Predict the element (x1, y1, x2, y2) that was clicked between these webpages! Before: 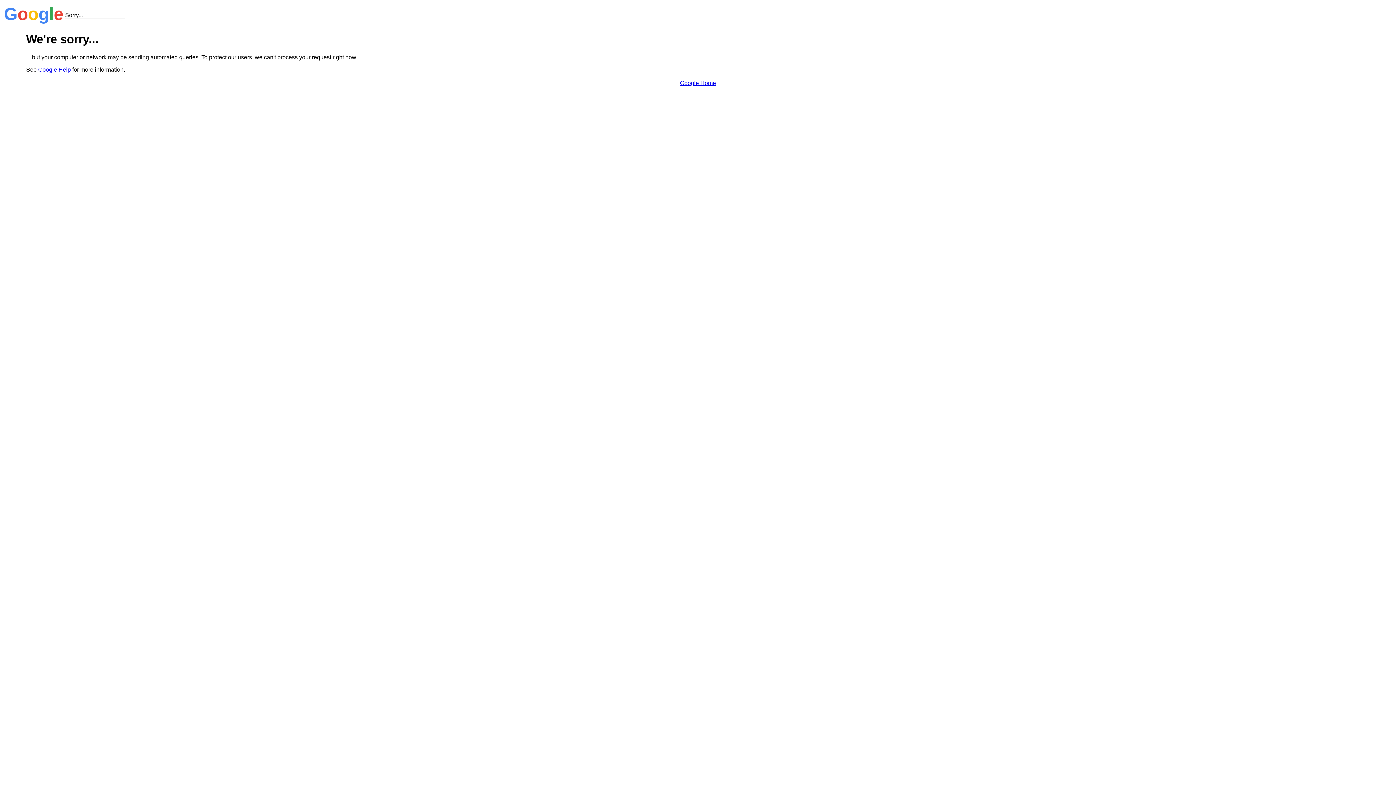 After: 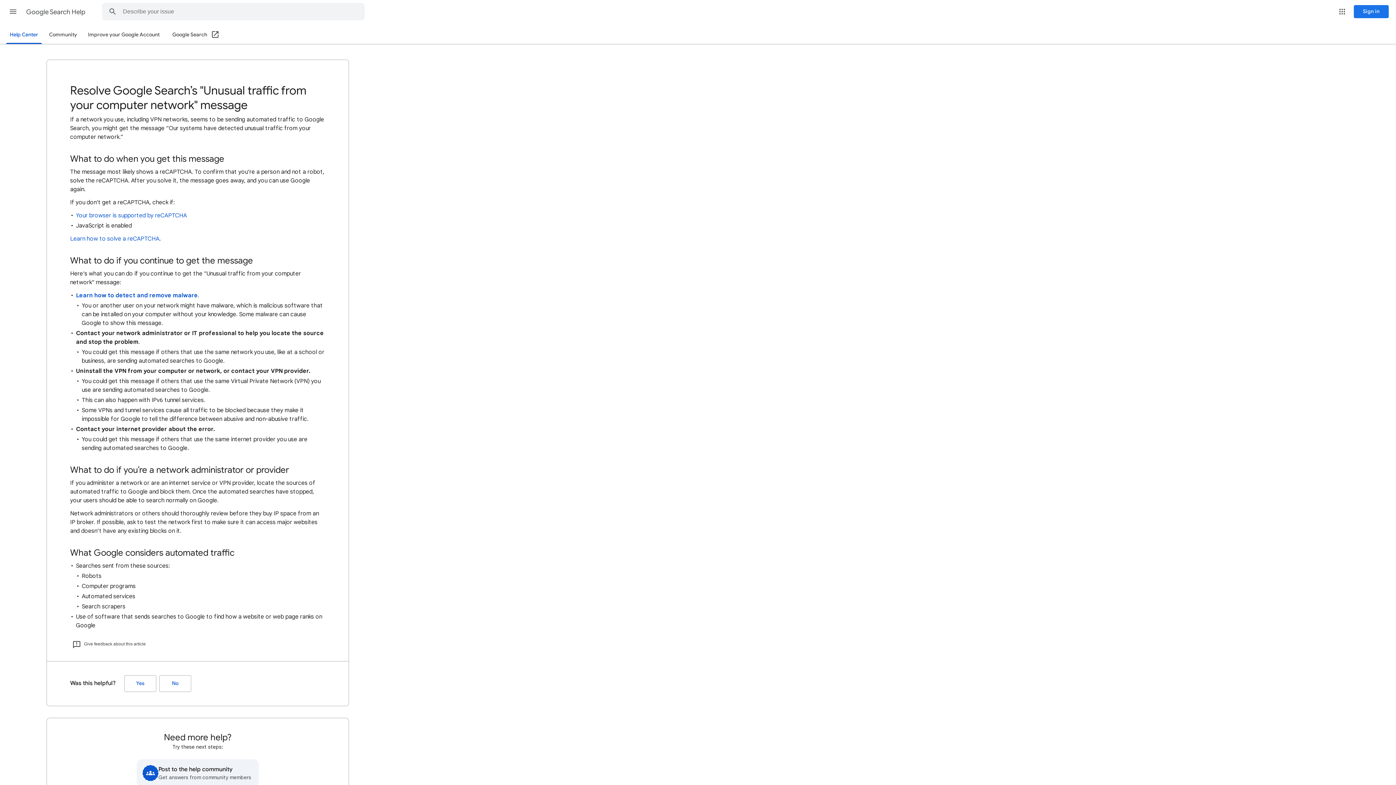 Action: bbox: (38, 66, 70, 72) label: Google Help